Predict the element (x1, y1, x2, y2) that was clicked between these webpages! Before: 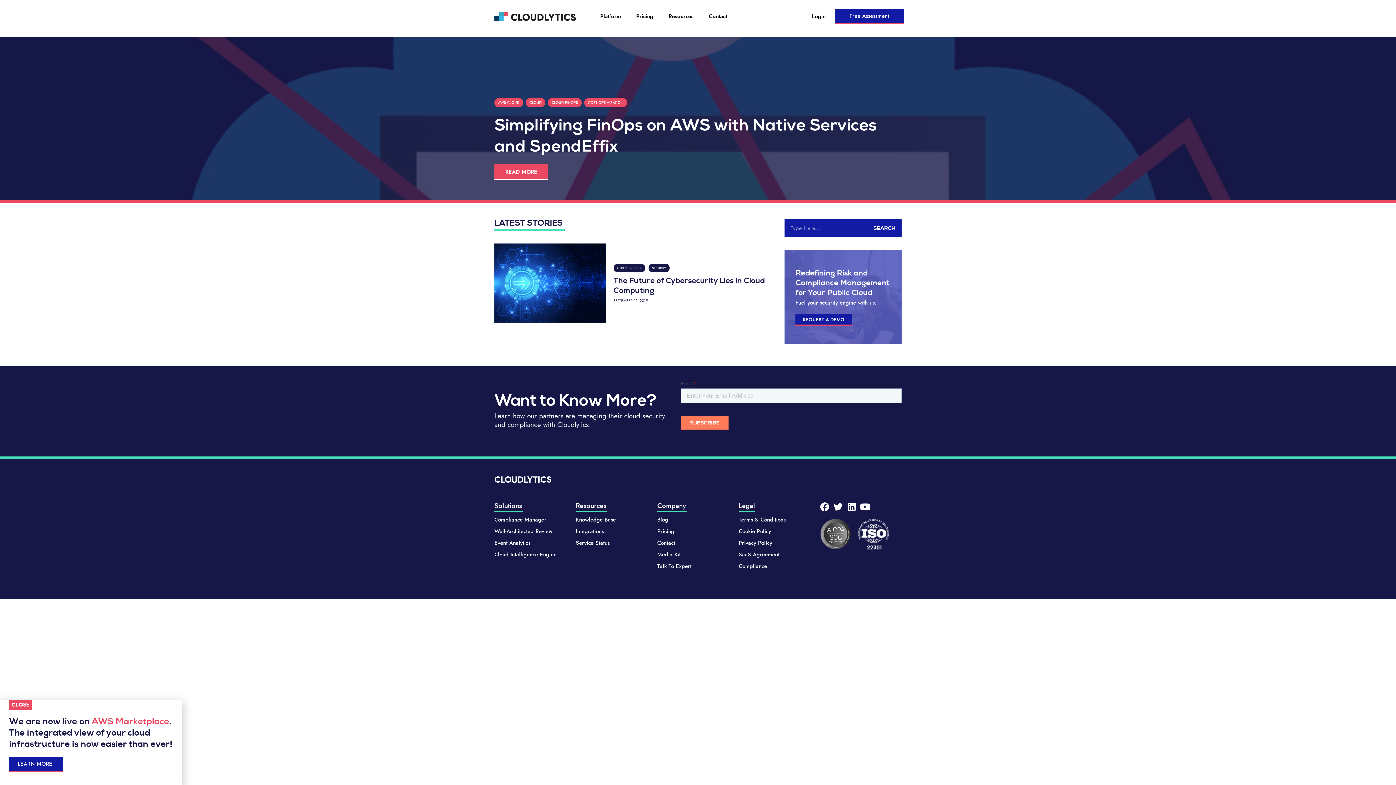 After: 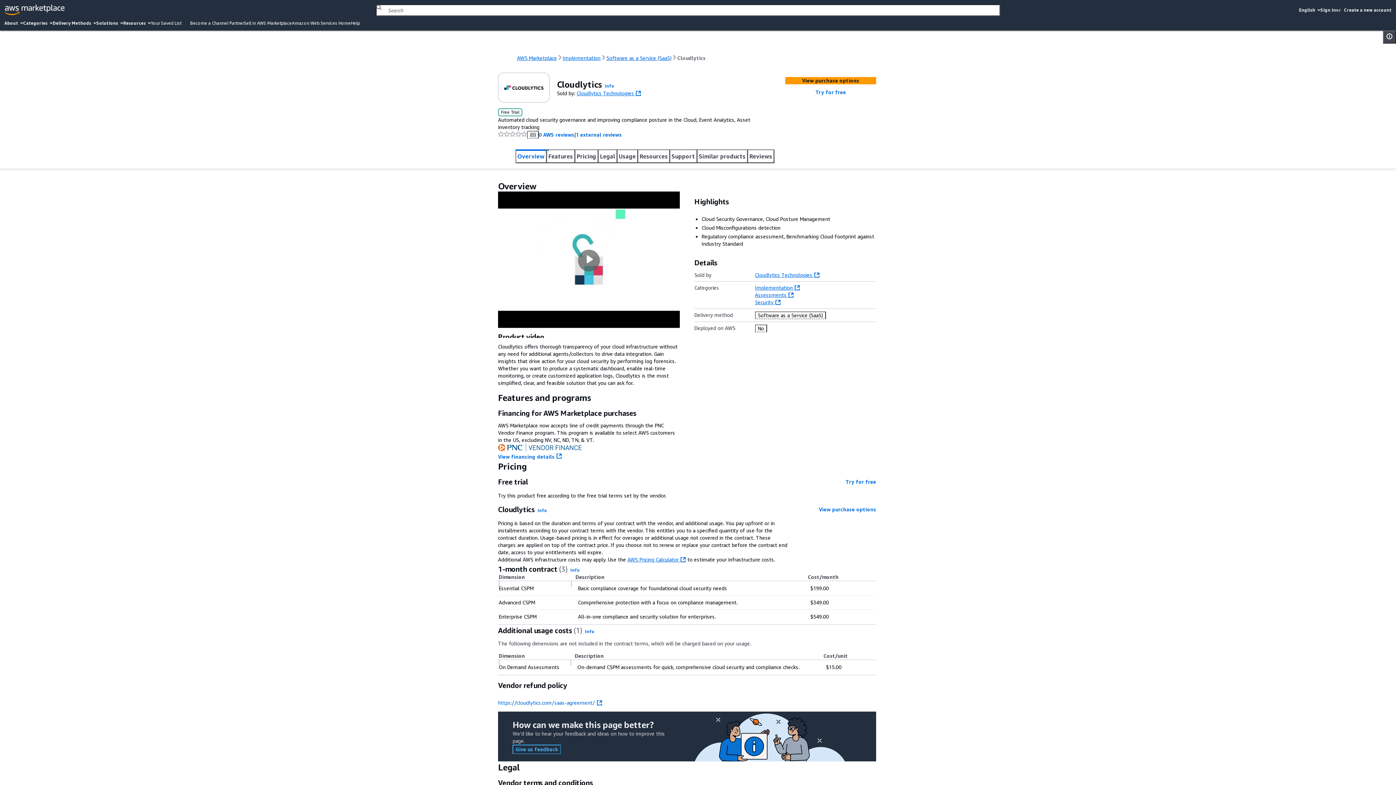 Action: label: LEARN MORE bbox: (9, 757, 62, 772)